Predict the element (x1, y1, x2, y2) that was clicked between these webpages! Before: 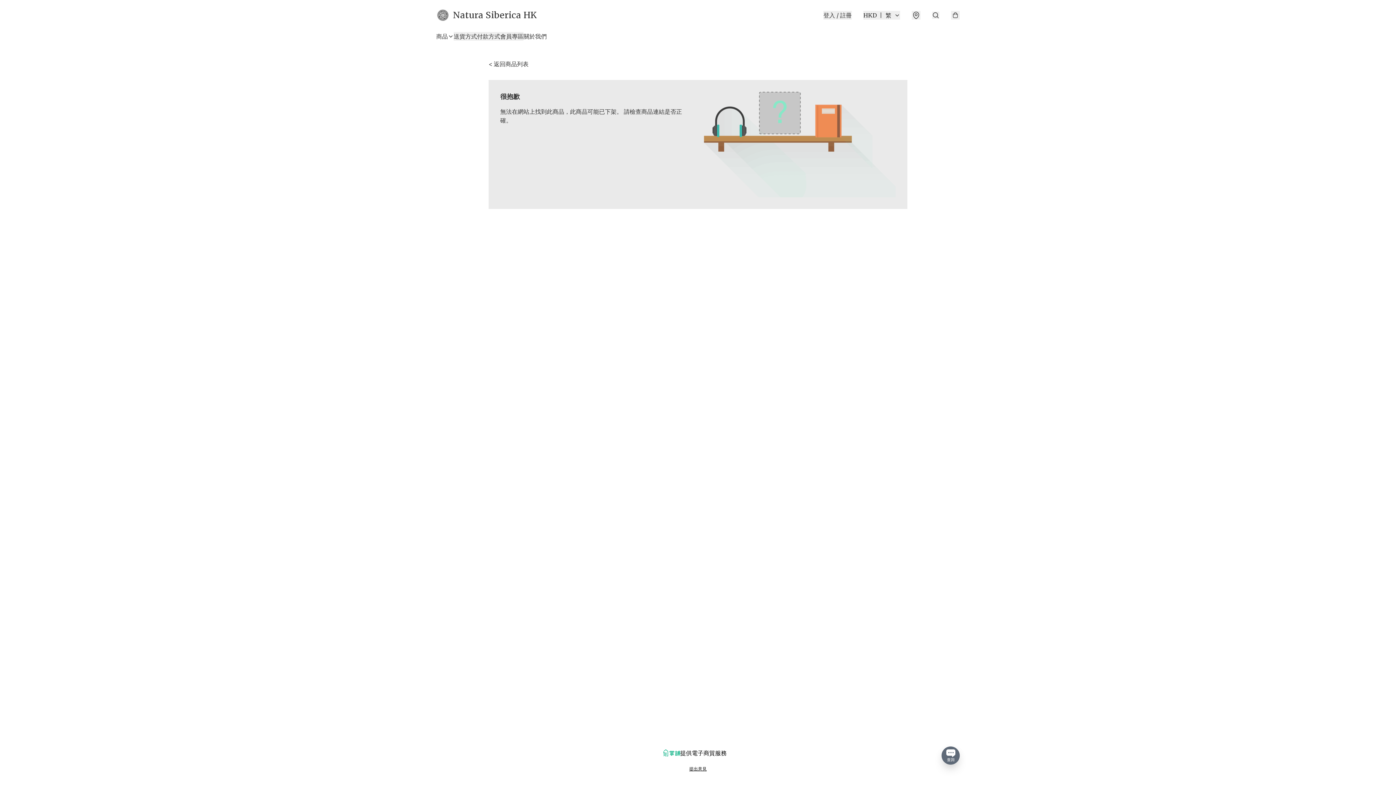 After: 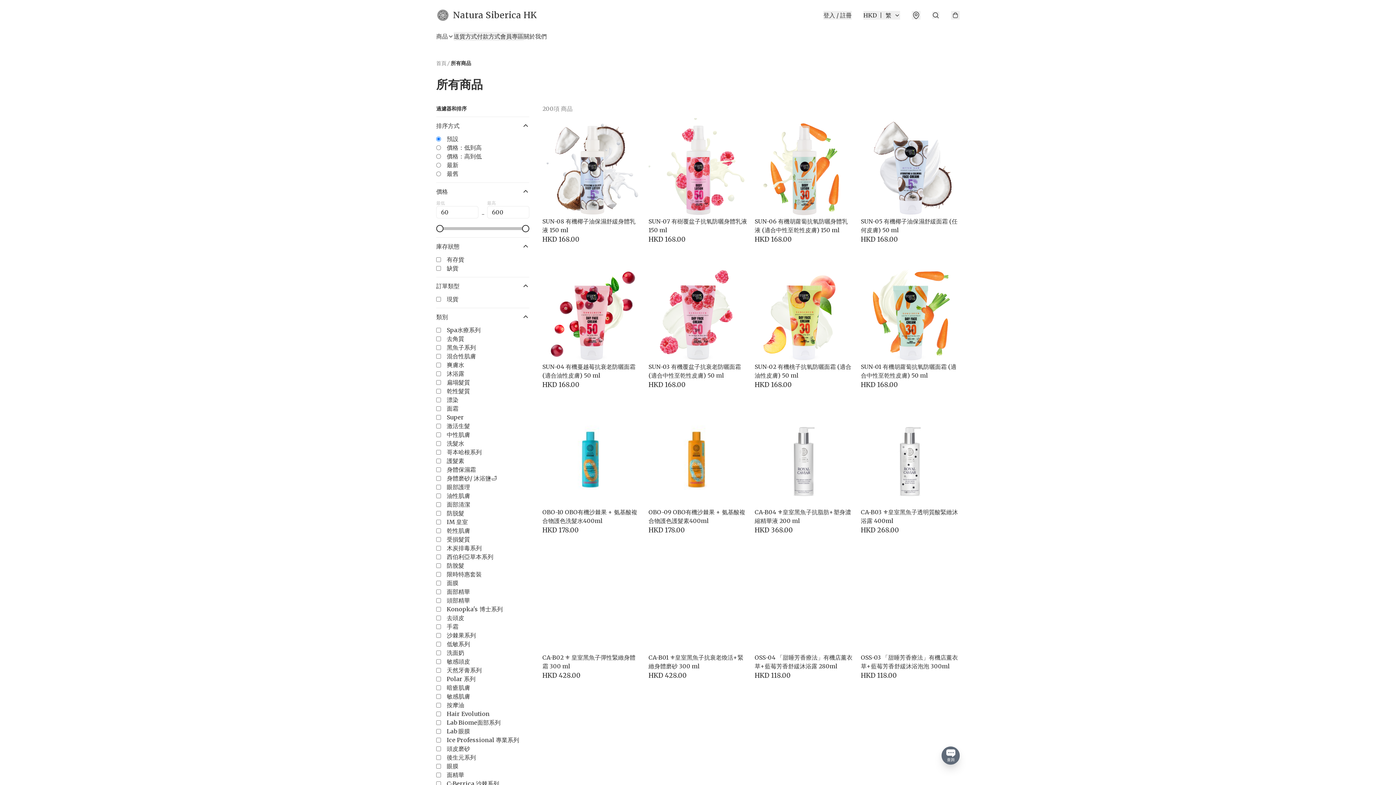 Action: label: < 返回商品列表 bbox: (488, 60, 528, 67)